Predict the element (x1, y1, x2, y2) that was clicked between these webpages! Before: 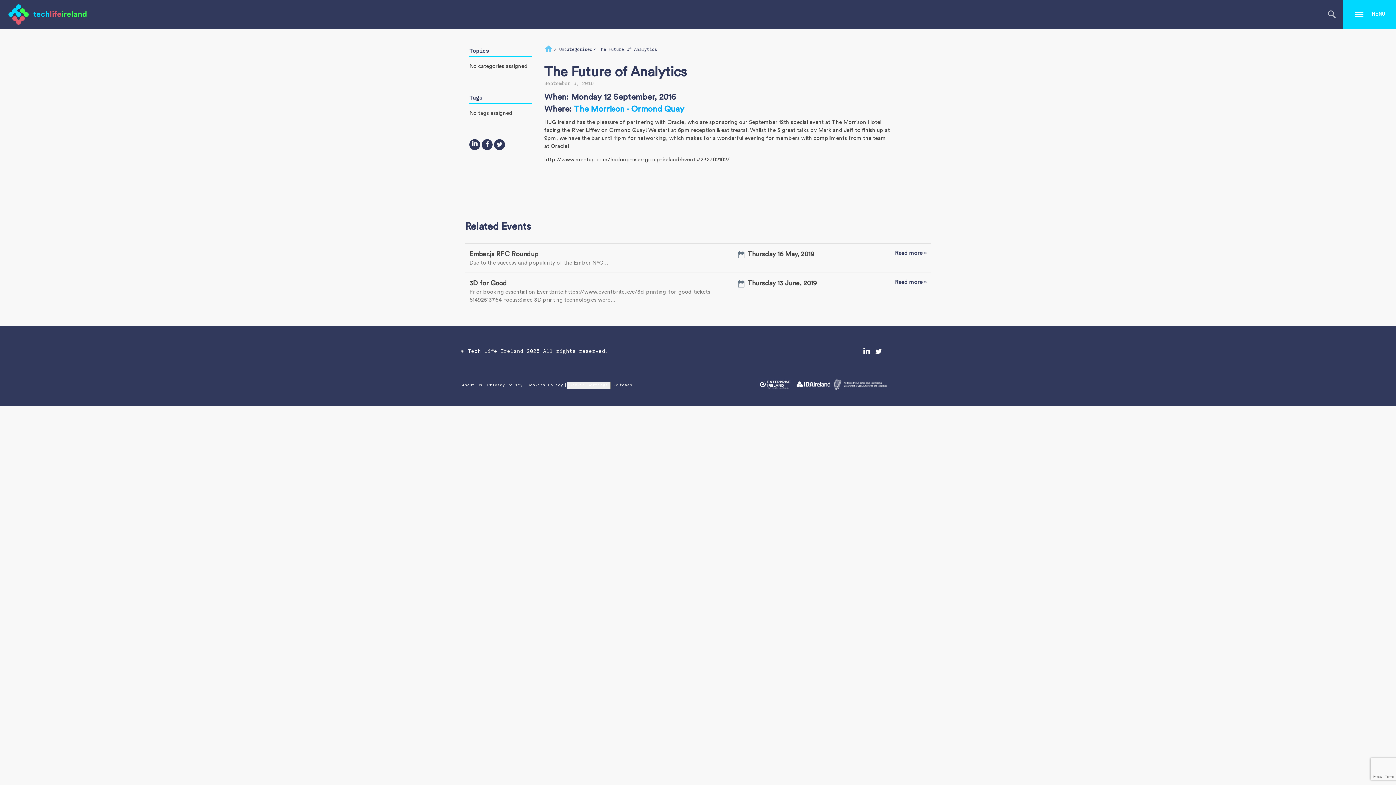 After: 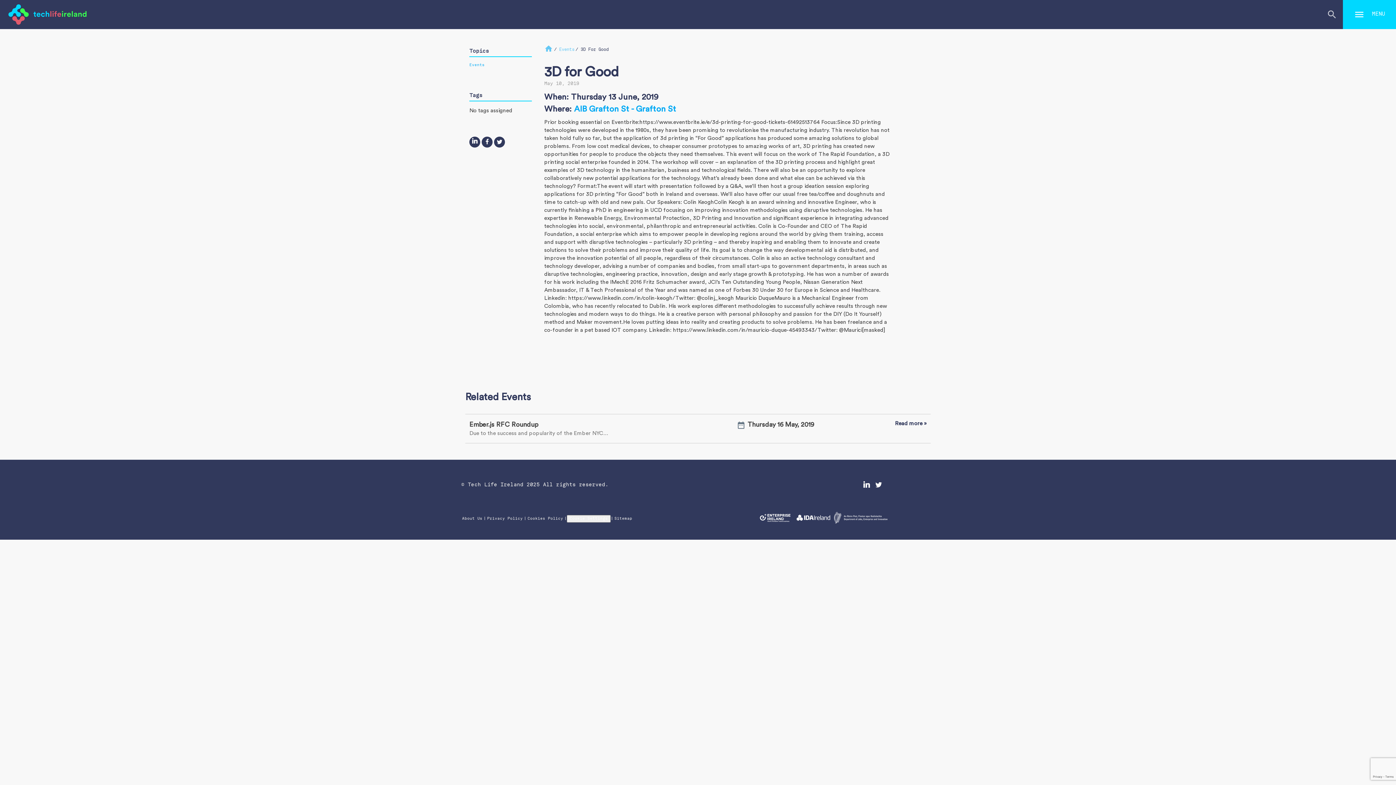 Action: bbox: (895, 279, 926, 284) label: Read more »